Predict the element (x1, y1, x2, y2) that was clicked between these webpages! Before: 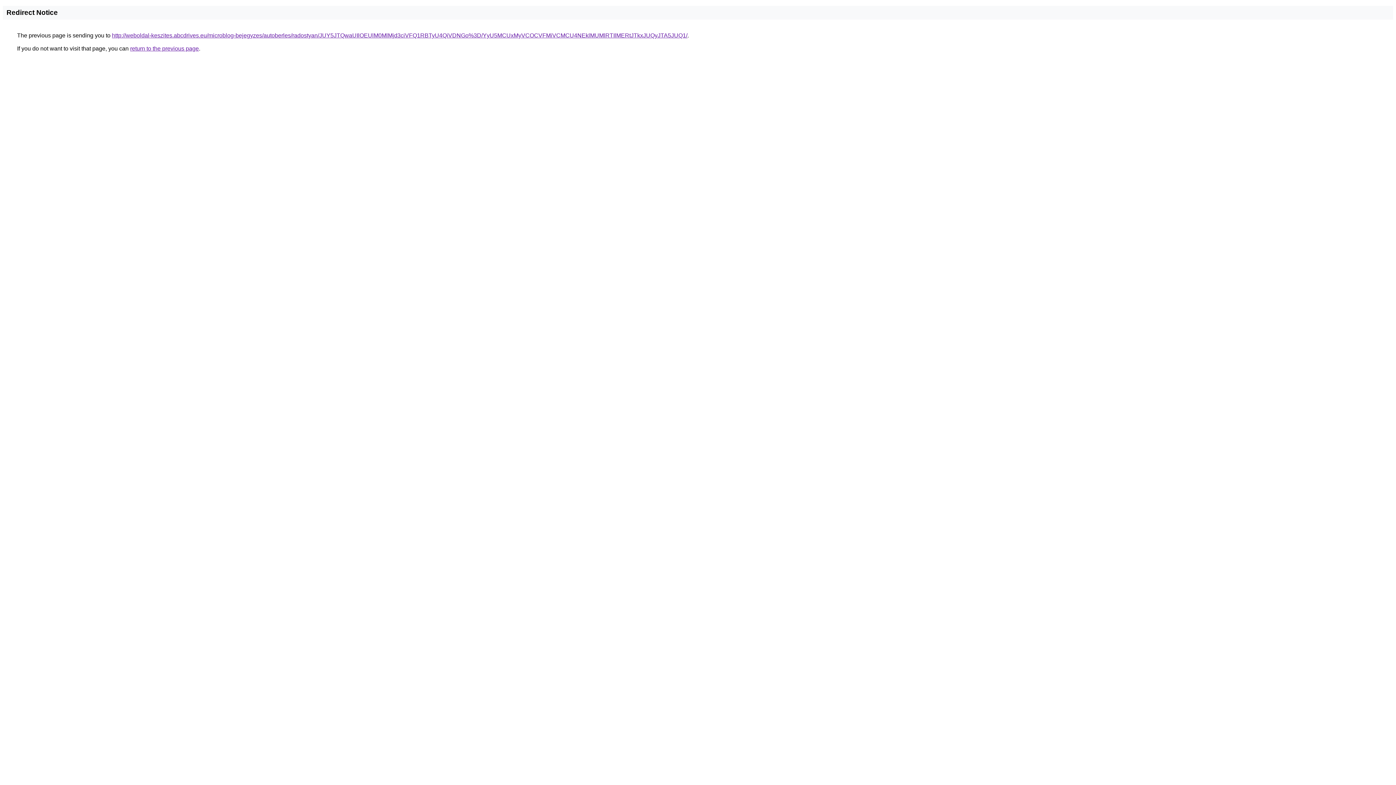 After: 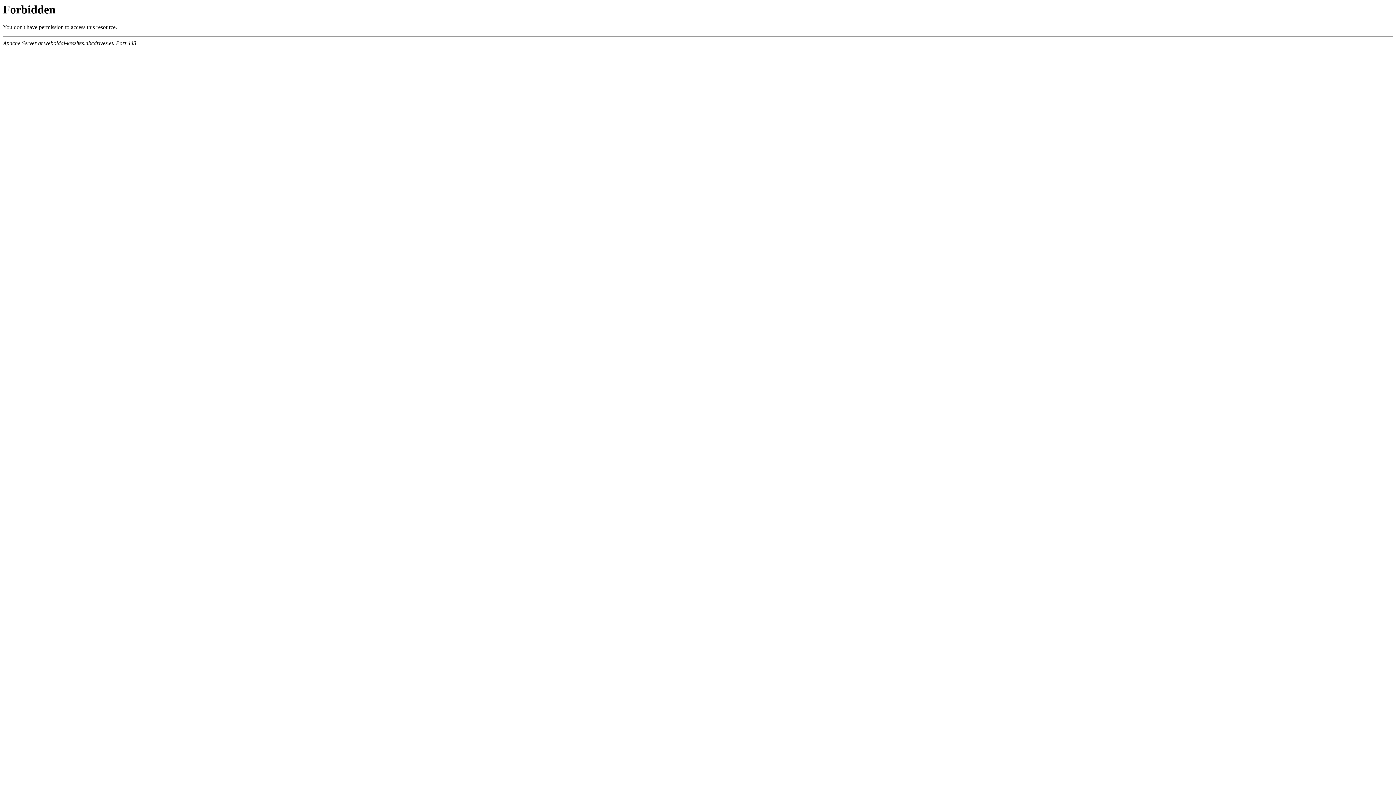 Action: label: http://weboldal-keszites.abcdrives.eu/microblog-bejegyzes/autoberles/radostyan/JUY5JTQwaUIlOEUlM0MlMjd3ciVFQ1RBTyU4QiVDNGo%3D/YyU5MCUxMyVCOCVFMiVCMCU4NEklMUMlRTIlMERtJTkxJUQyJTA5JUQ1/ bbox: (112, 32, 687, 38)